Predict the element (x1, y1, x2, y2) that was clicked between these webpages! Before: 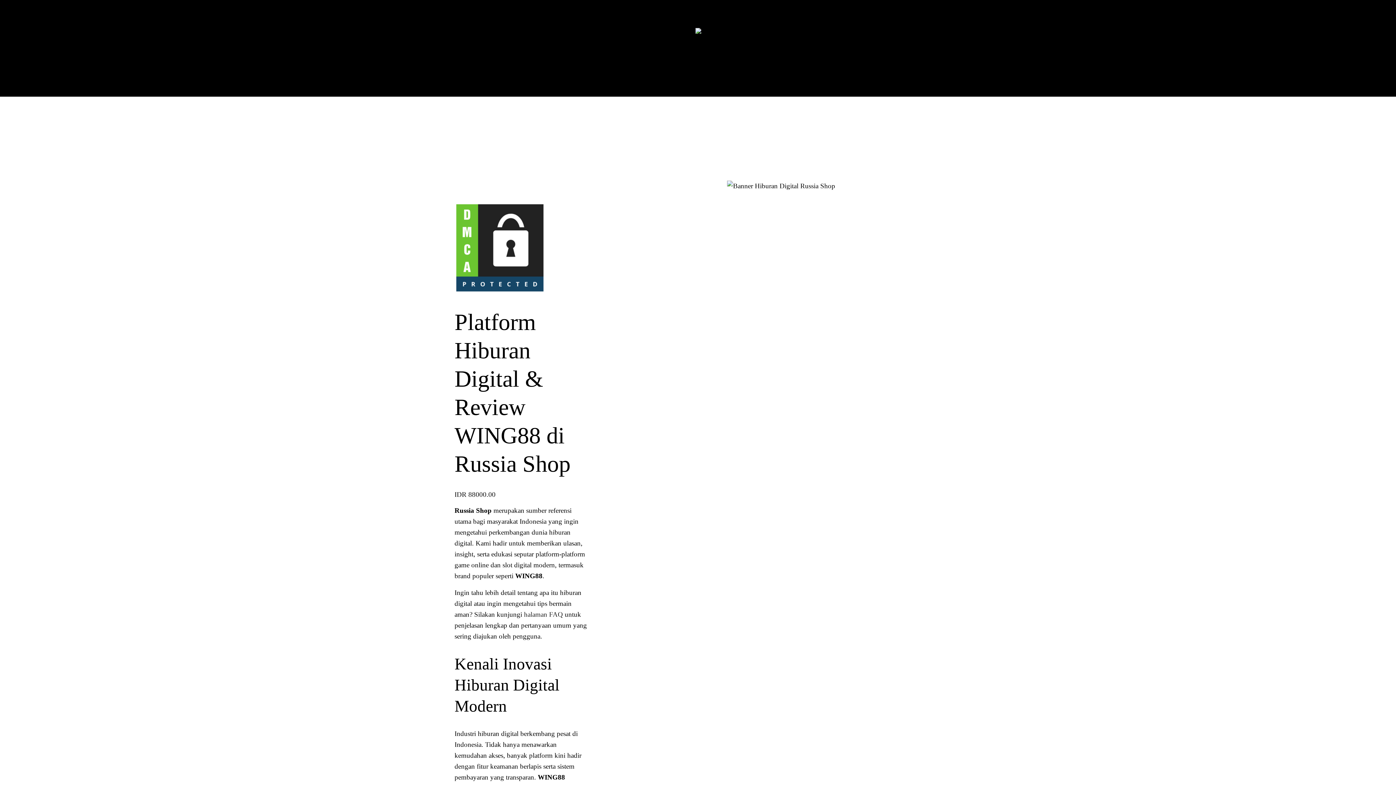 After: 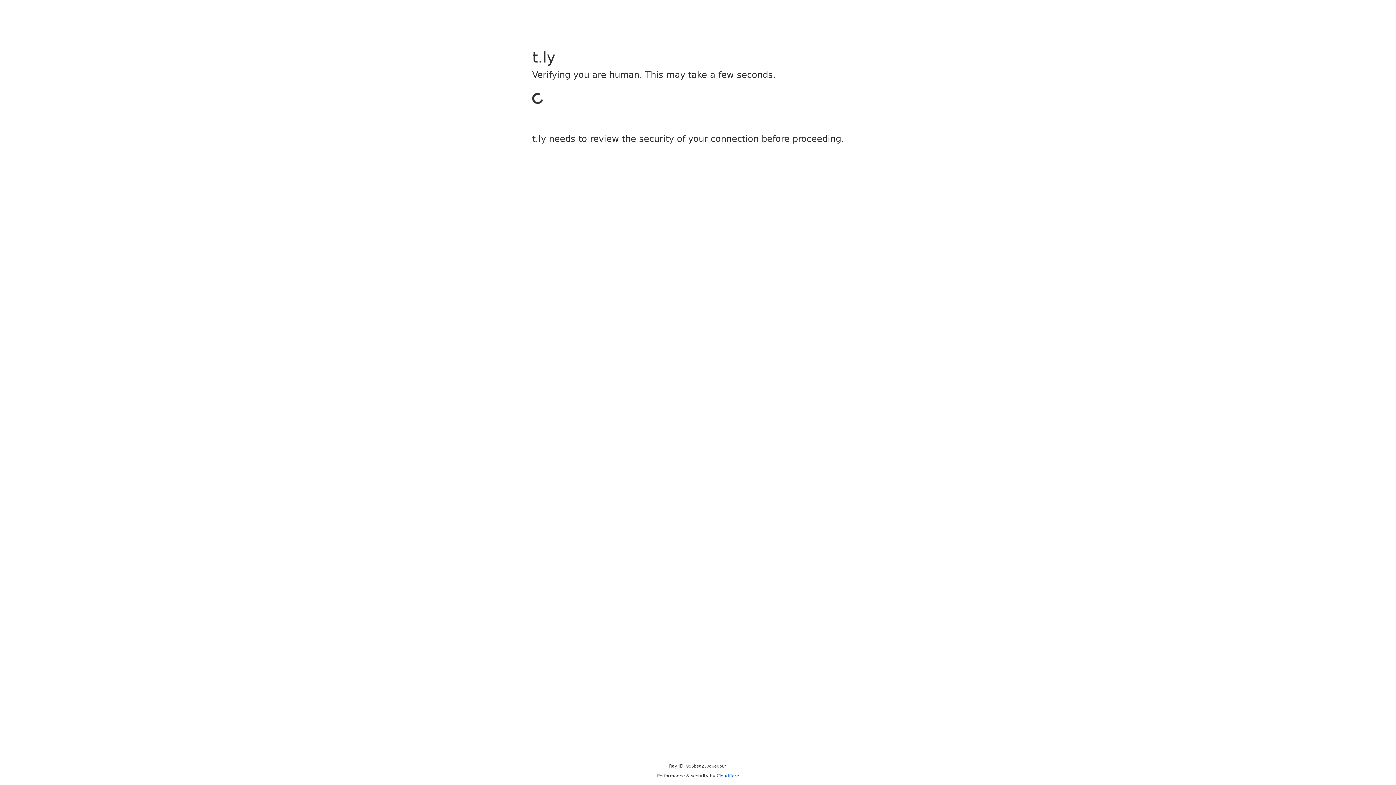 Action: label: LOGIN bbox: (0, 96, 698, 116)